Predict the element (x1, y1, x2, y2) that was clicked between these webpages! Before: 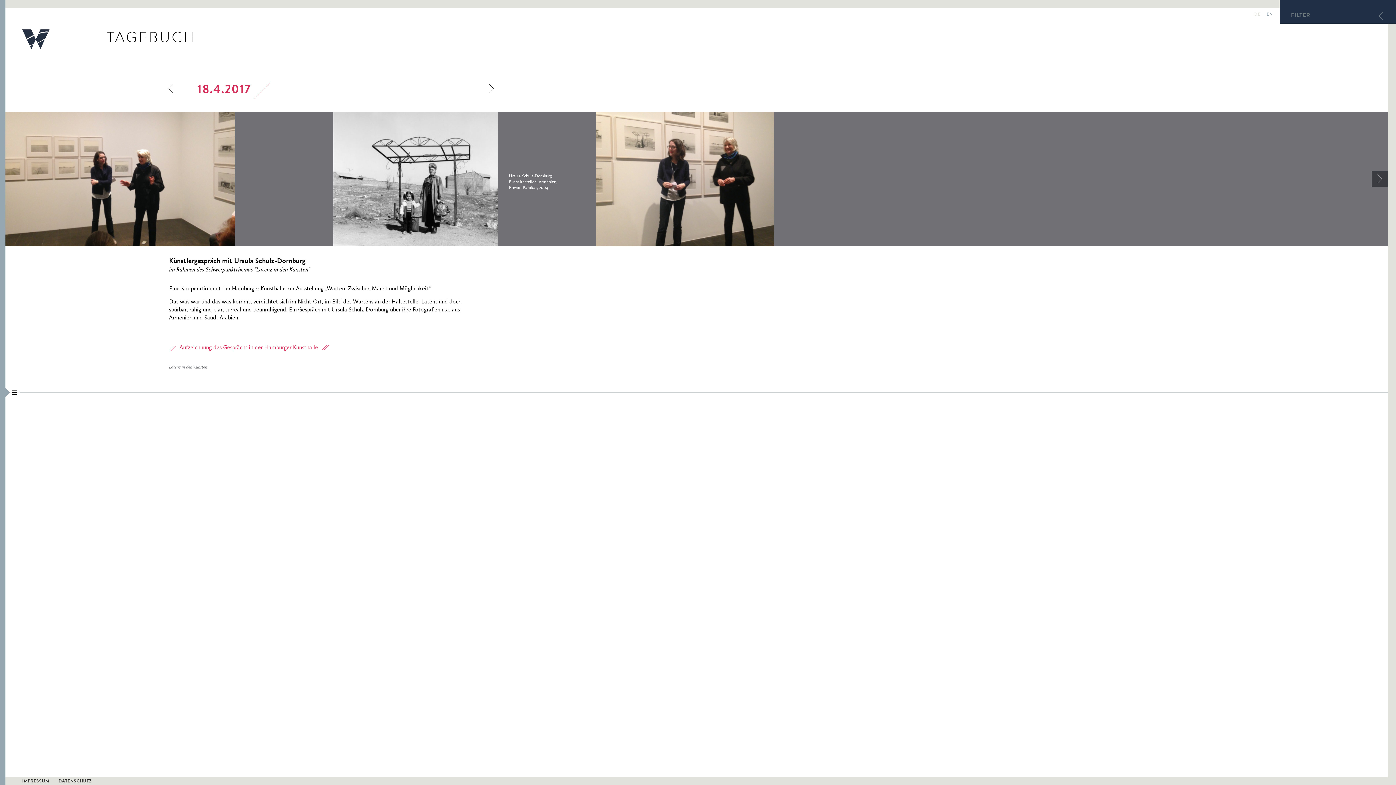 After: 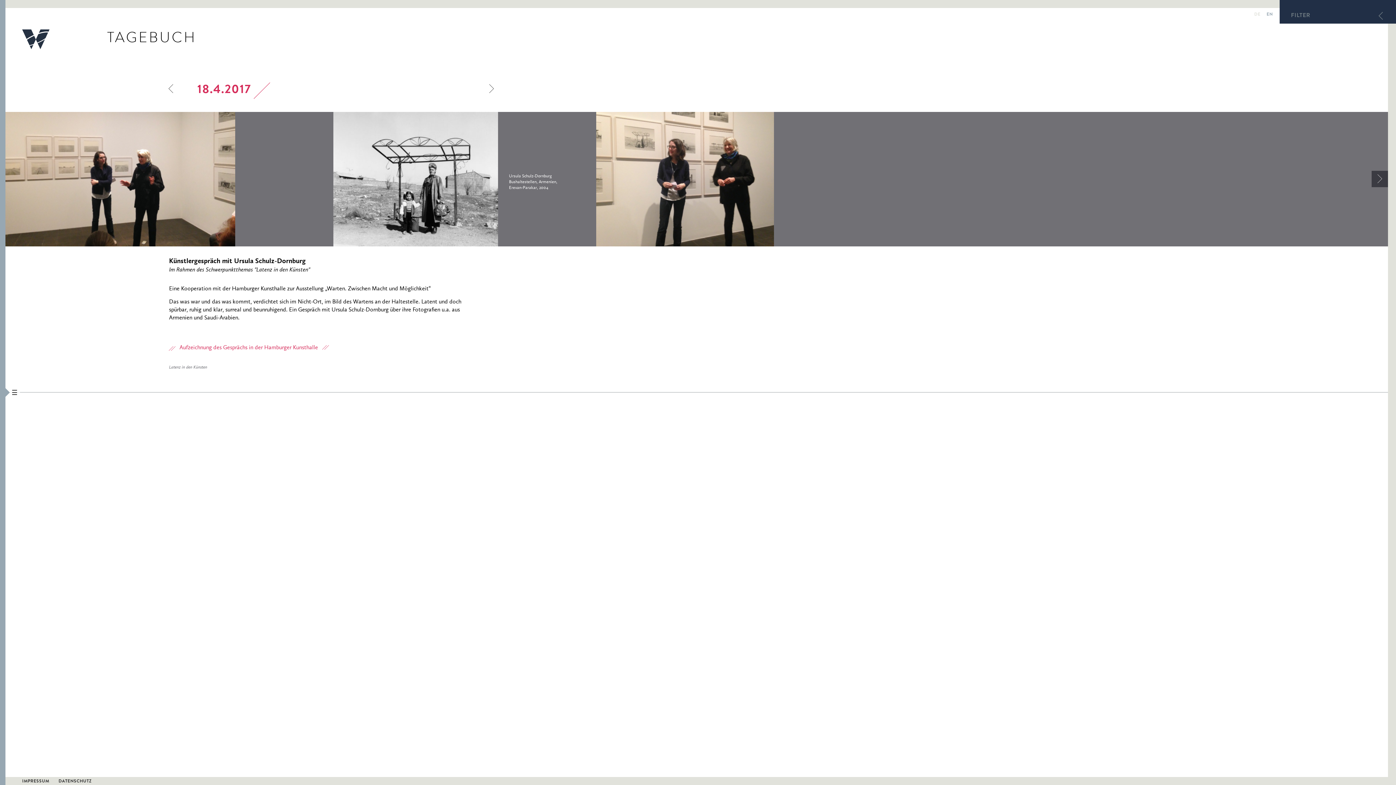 Action: bbox: (177, 345, 326, 351) label: Aufzeichnung des Gesprächs in der Hamburger Kunsthalle